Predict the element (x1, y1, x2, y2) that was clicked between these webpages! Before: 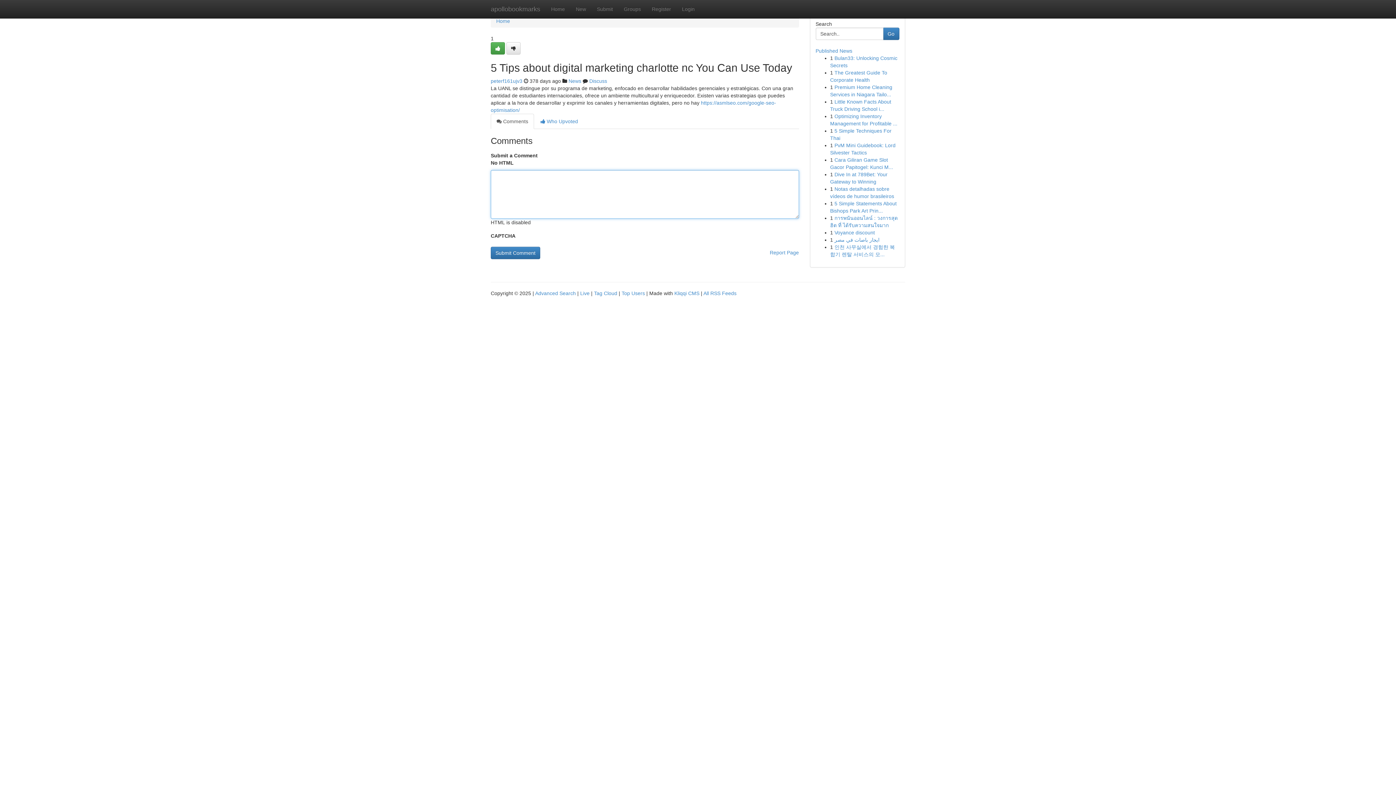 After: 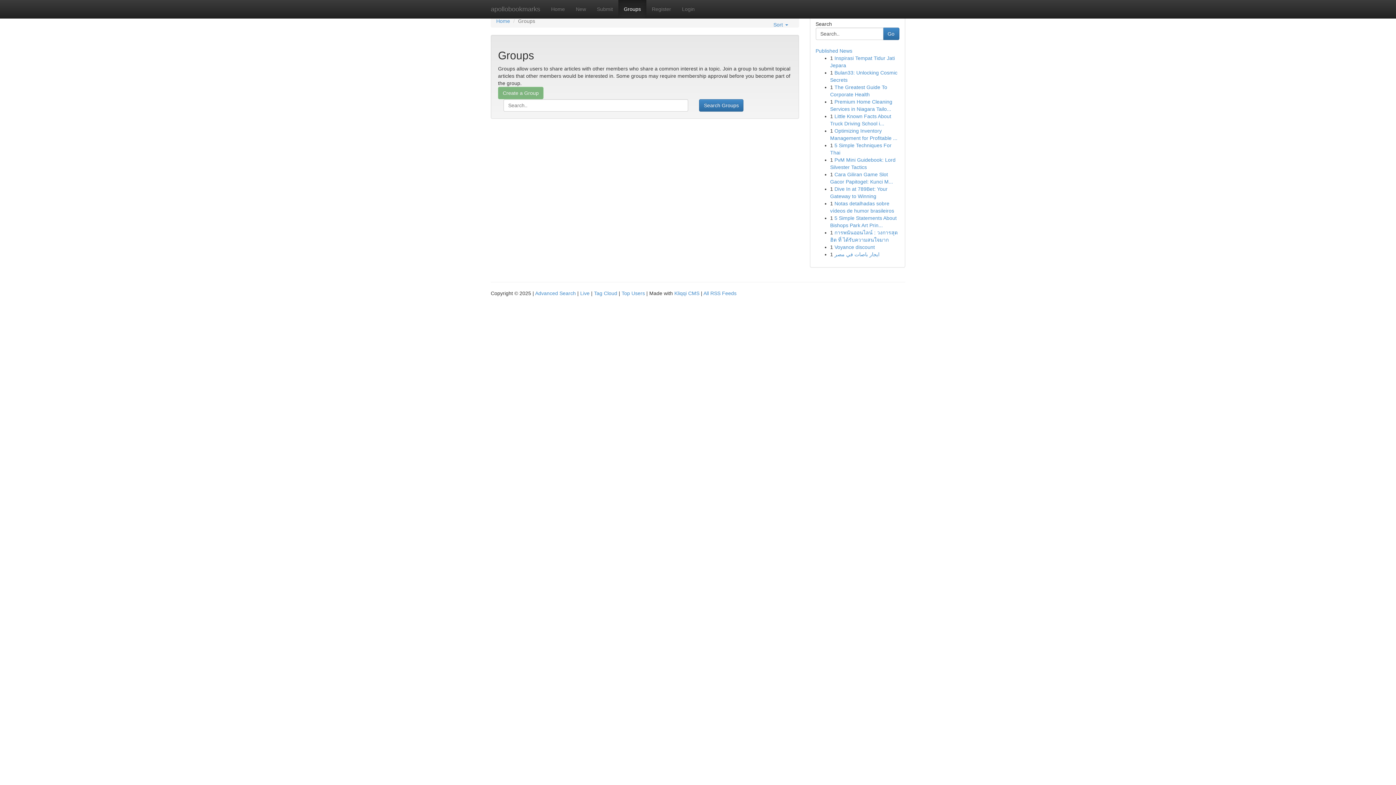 Action: bbox: (618, 0, 646, 18) label: Groups